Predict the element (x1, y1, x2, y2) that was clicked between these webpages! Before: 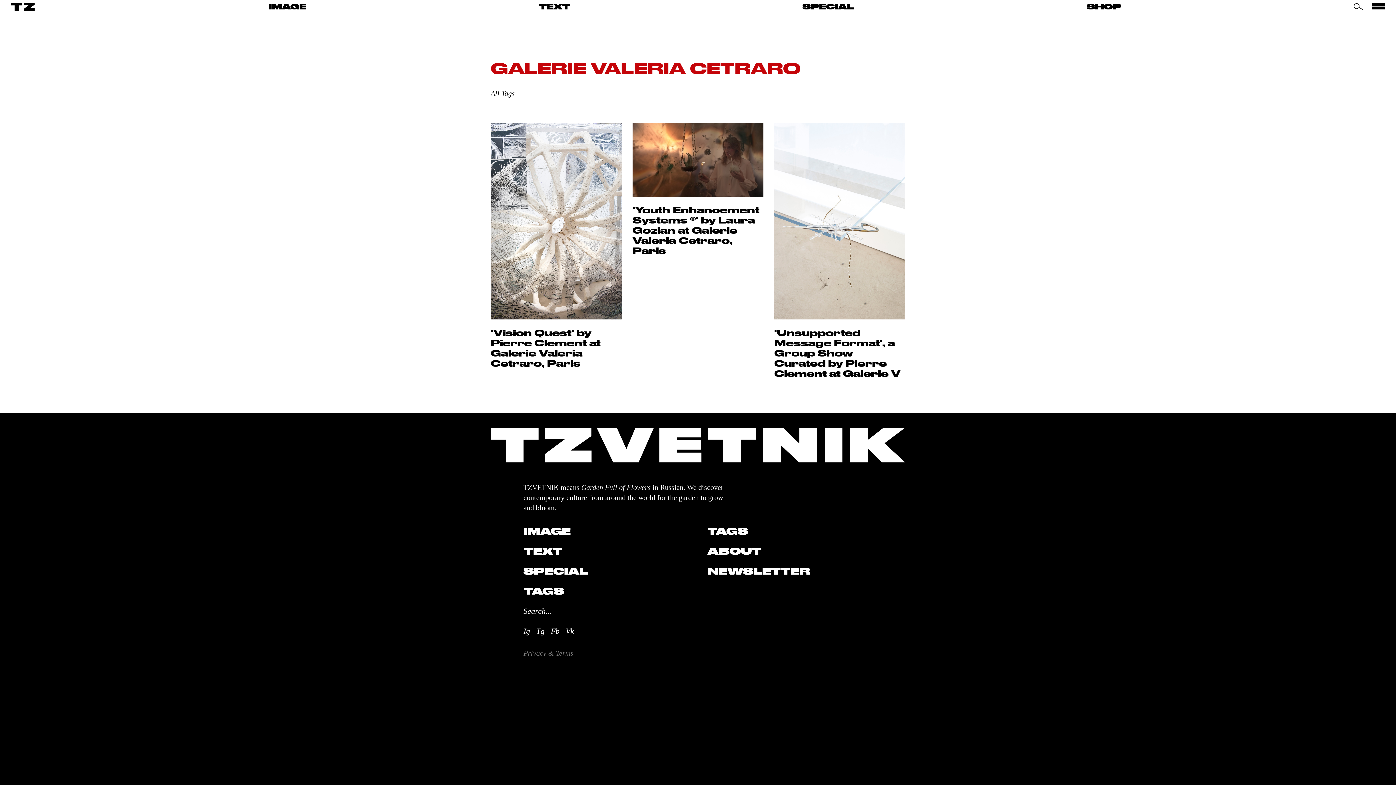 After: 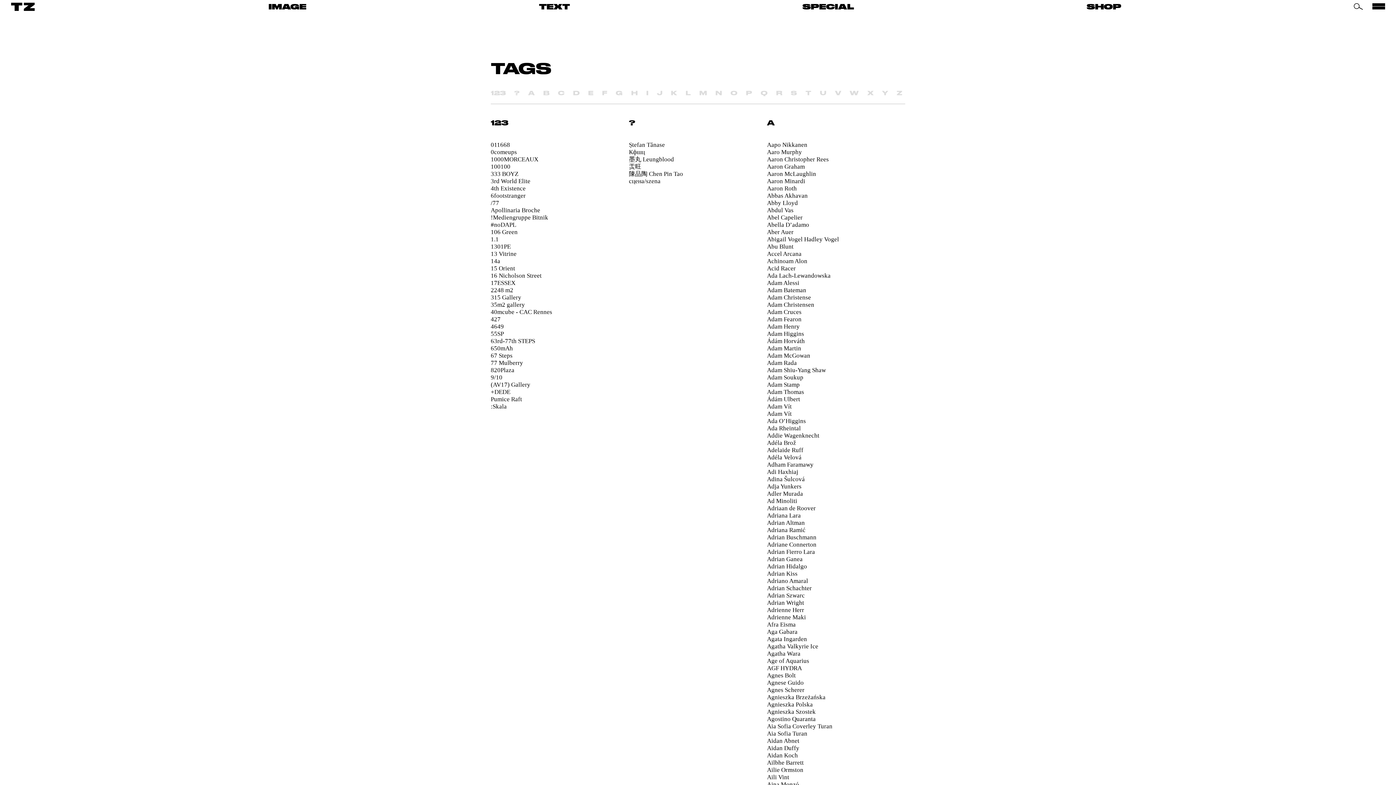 Action: label: All Tags bbox: (0, 89, 1396, 97)